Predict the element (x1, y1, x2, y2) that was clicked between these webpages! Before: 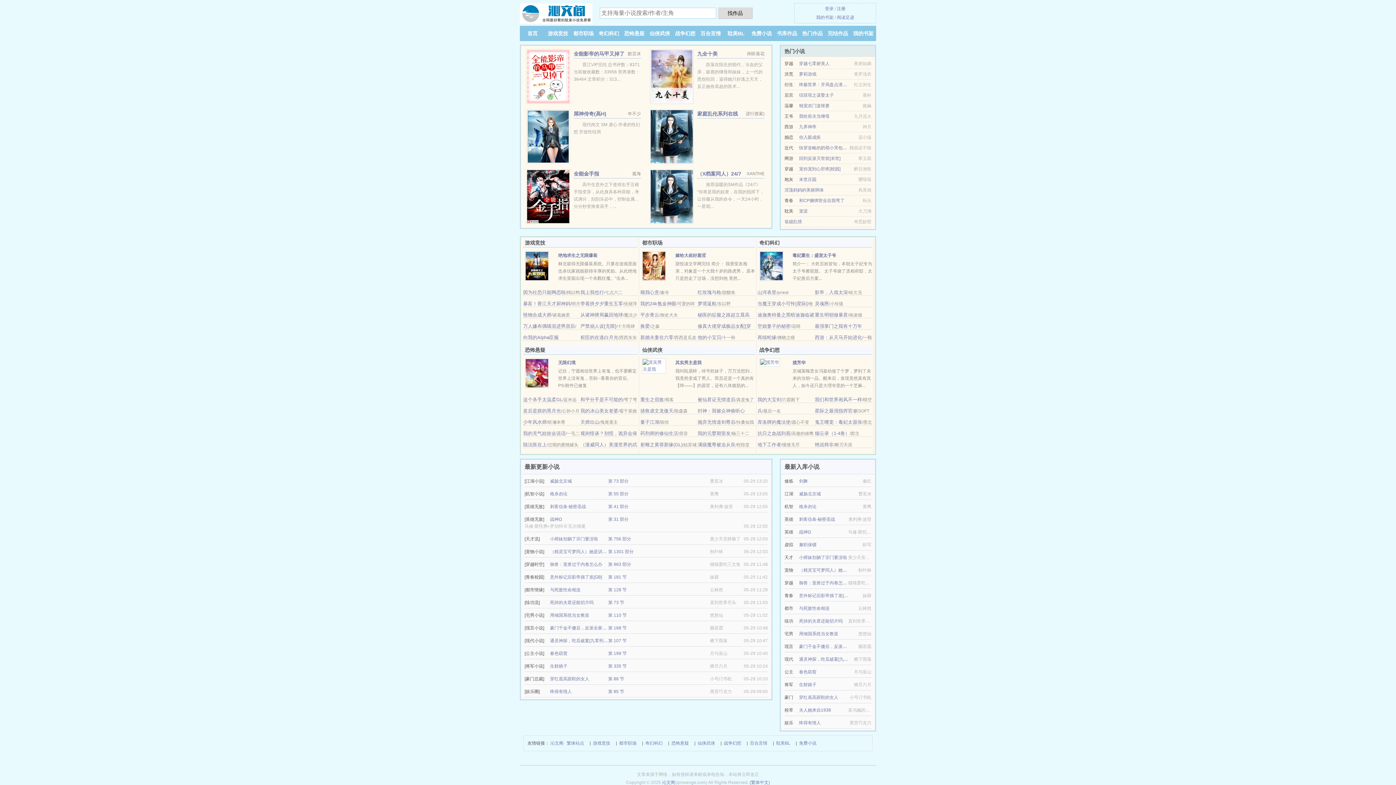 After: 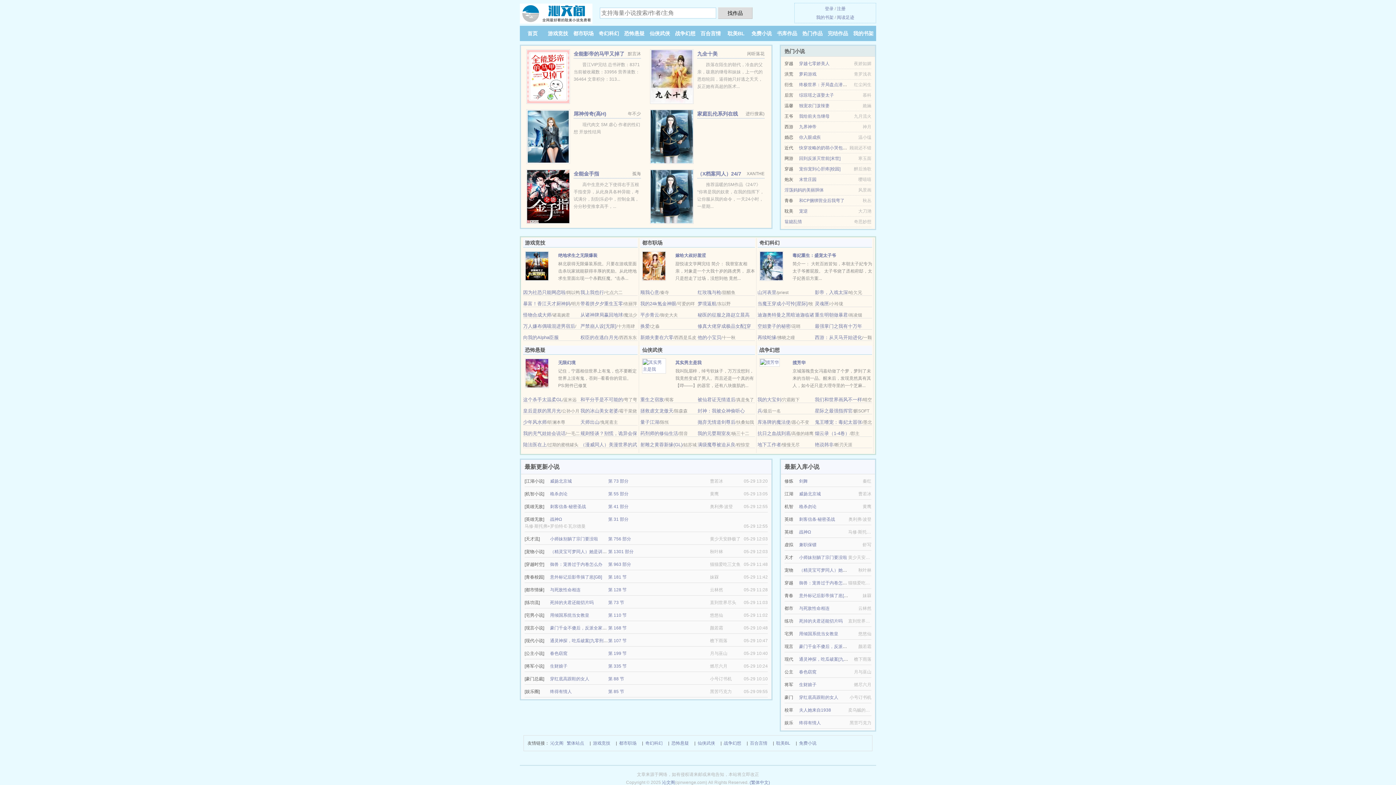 Action: label: 他的小宝贝 bbox: (697, 334, 721, 340)